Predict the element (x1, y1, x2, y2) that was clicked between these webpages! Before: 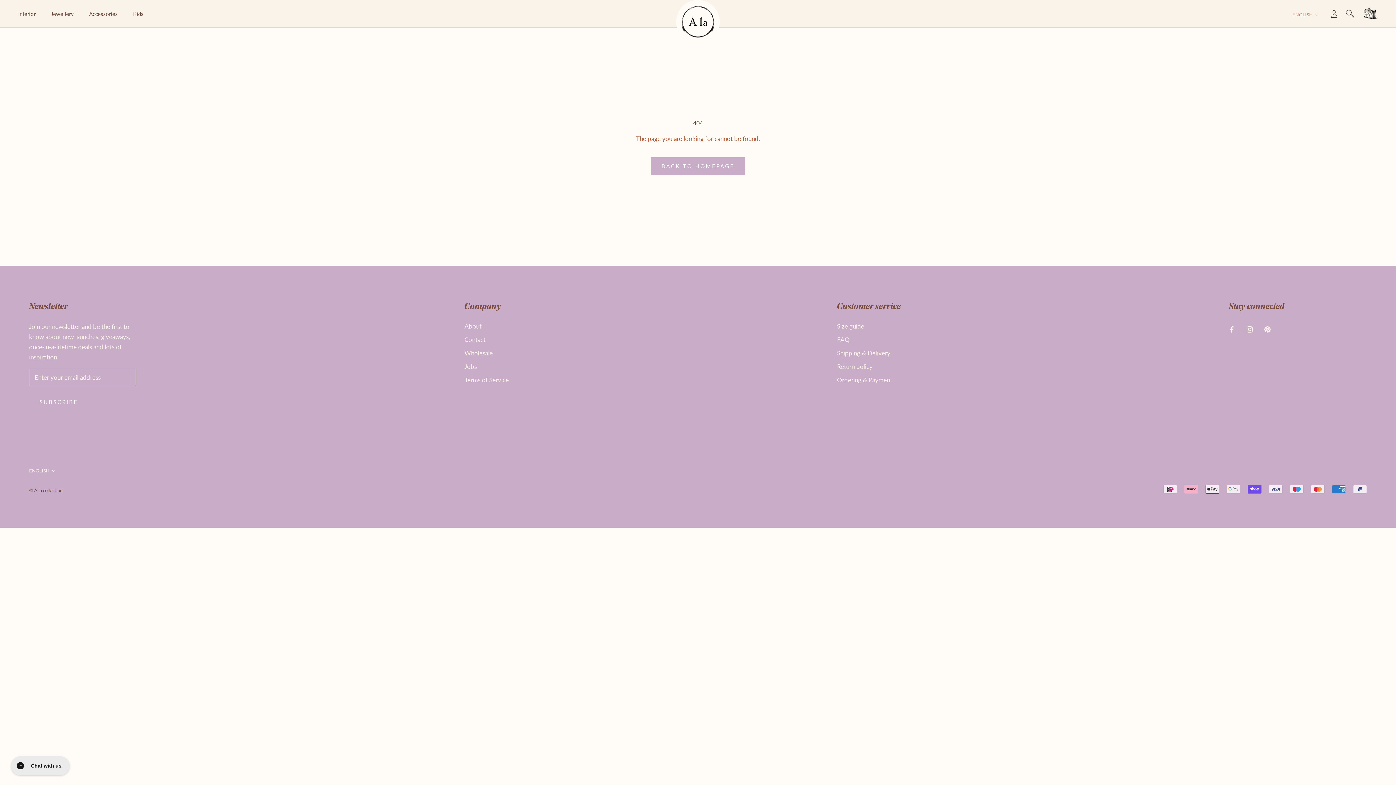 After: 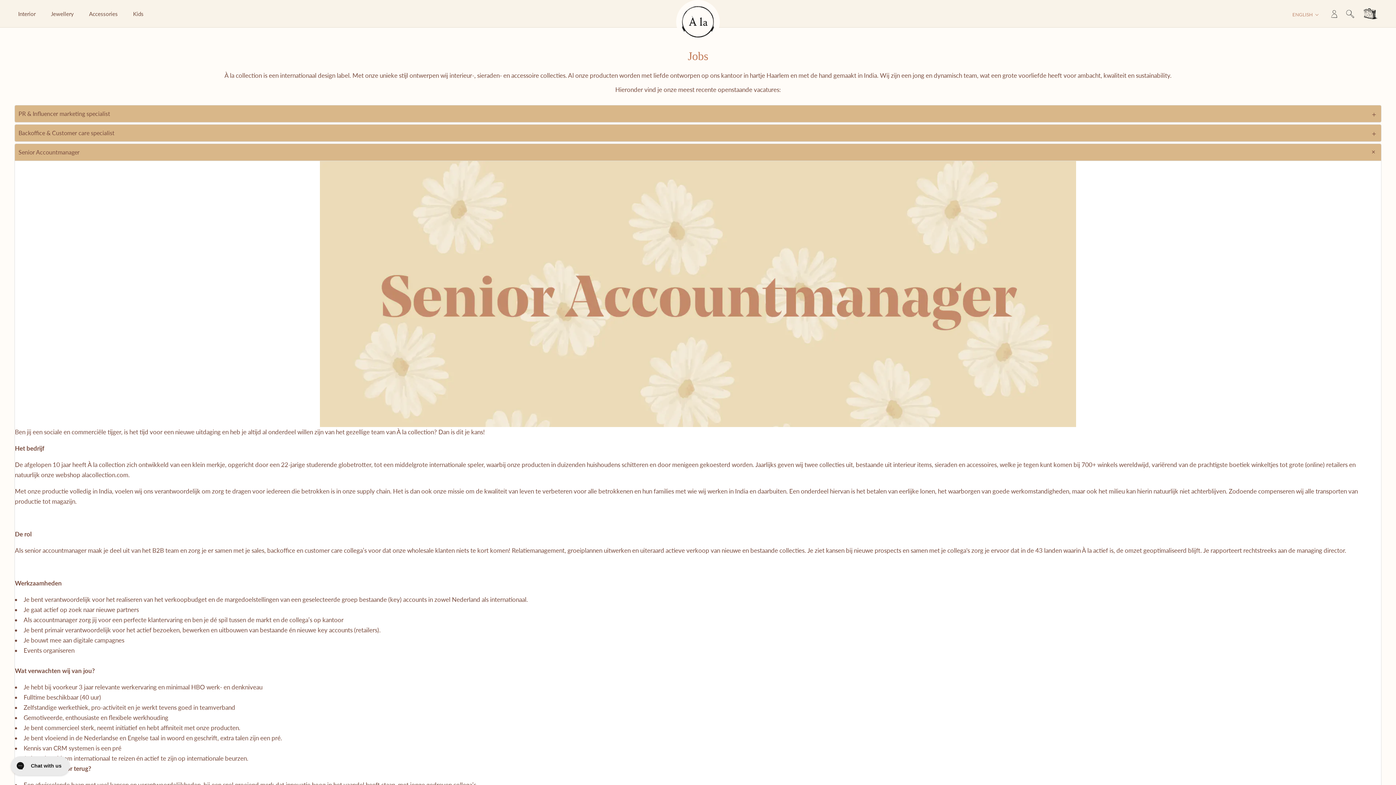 Action: bbox: (464, 362, 508, 371) label: Jobs